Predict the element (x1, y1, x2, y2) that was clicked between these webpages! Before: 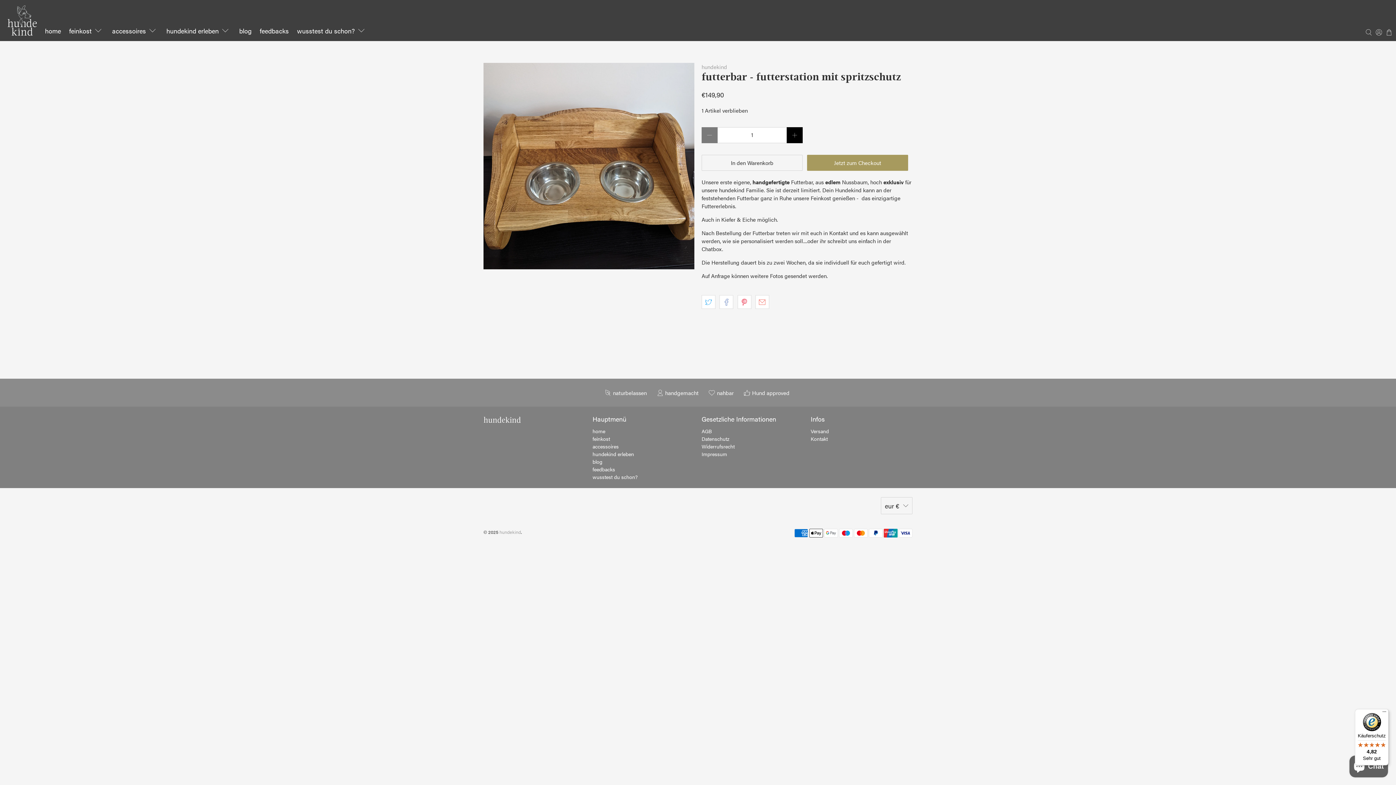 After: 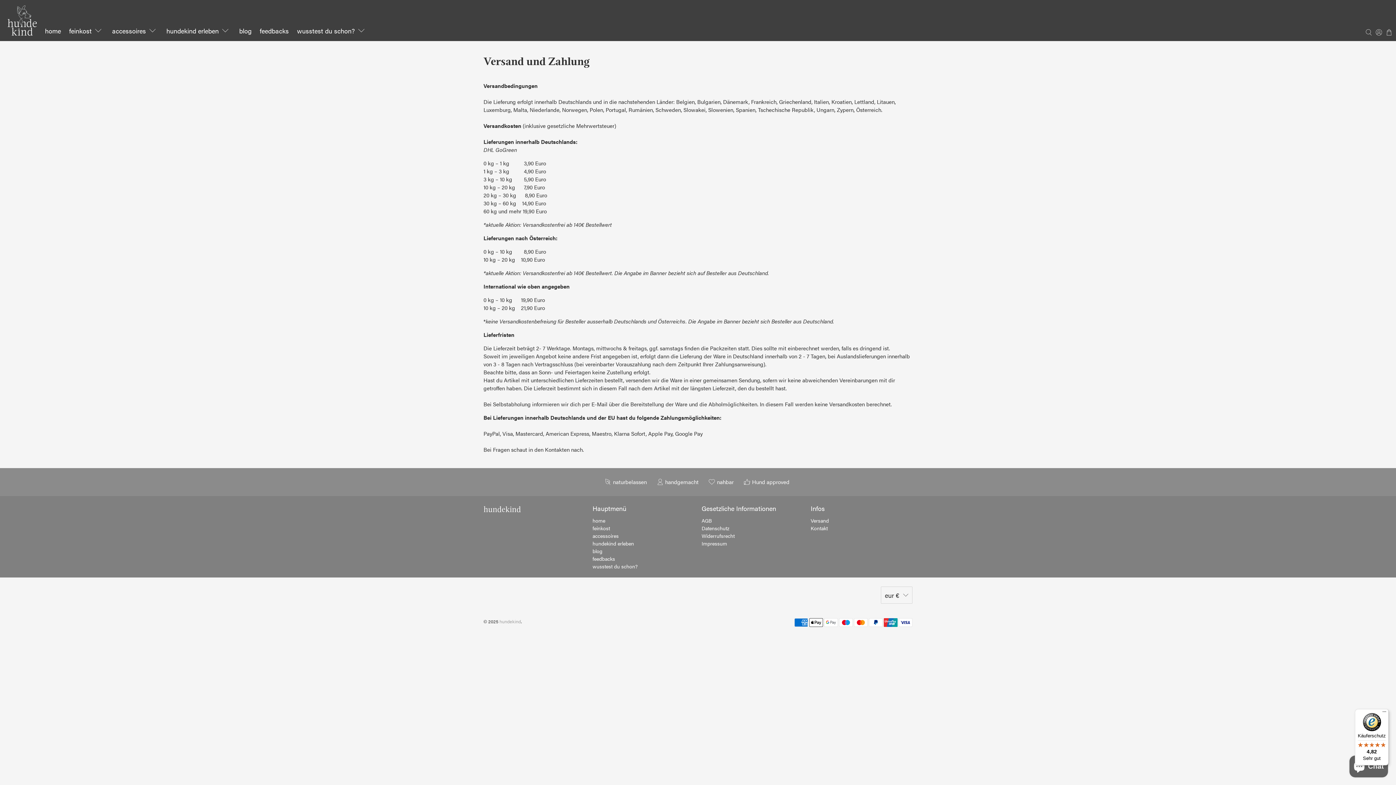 Action: label: Versand bbox: (810, 427, 829, 435)